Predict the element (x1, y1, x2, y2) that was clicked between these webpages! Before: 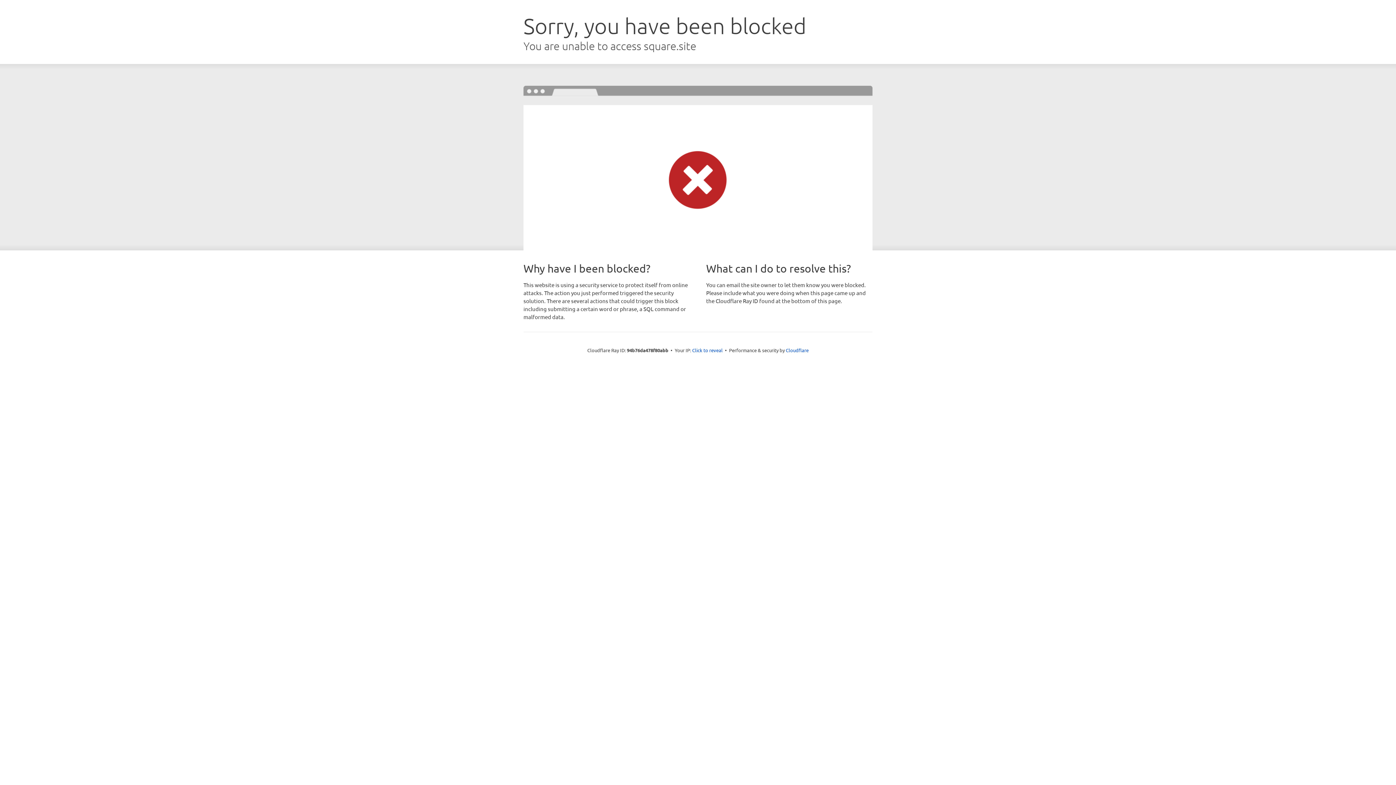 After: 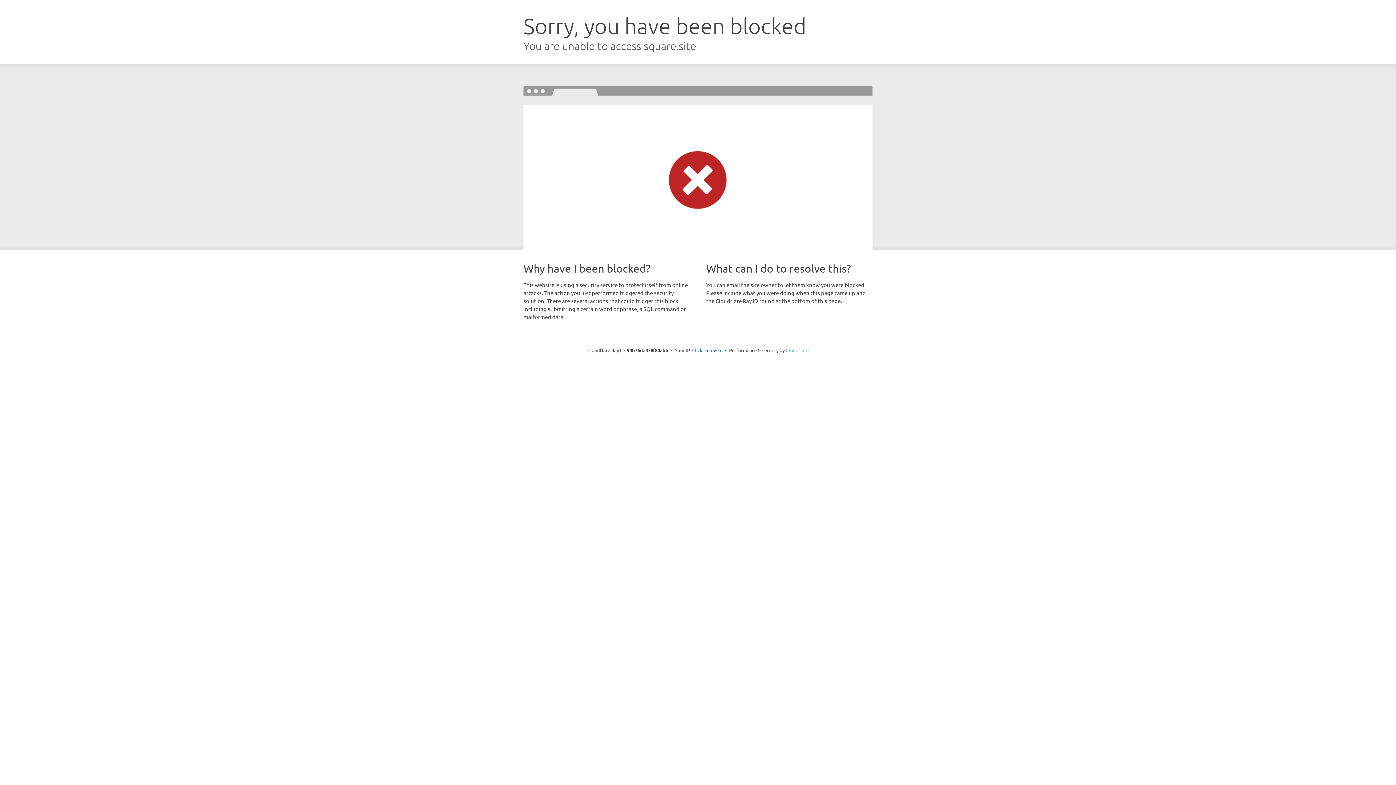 Action: label: Cloudflare bbox: (786, 347, 808, 353)